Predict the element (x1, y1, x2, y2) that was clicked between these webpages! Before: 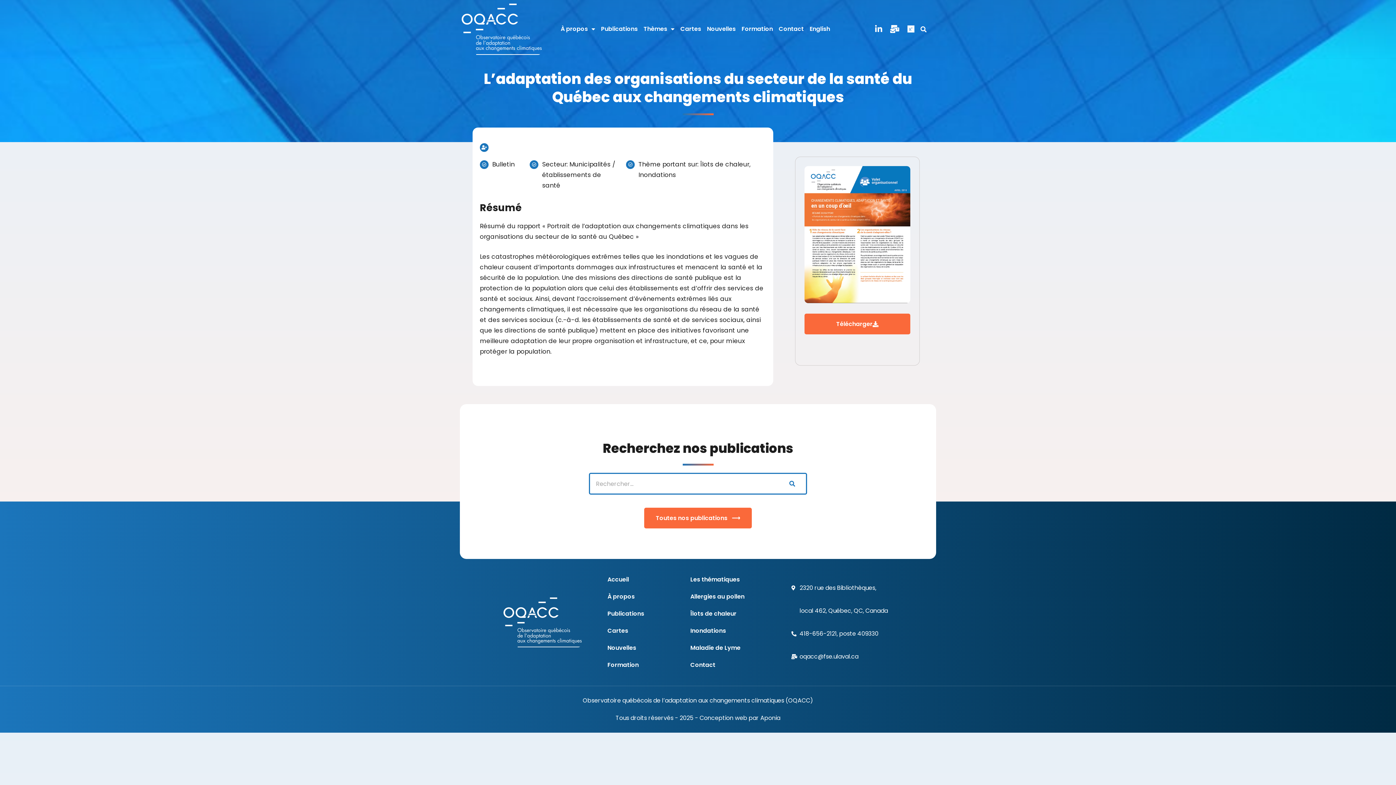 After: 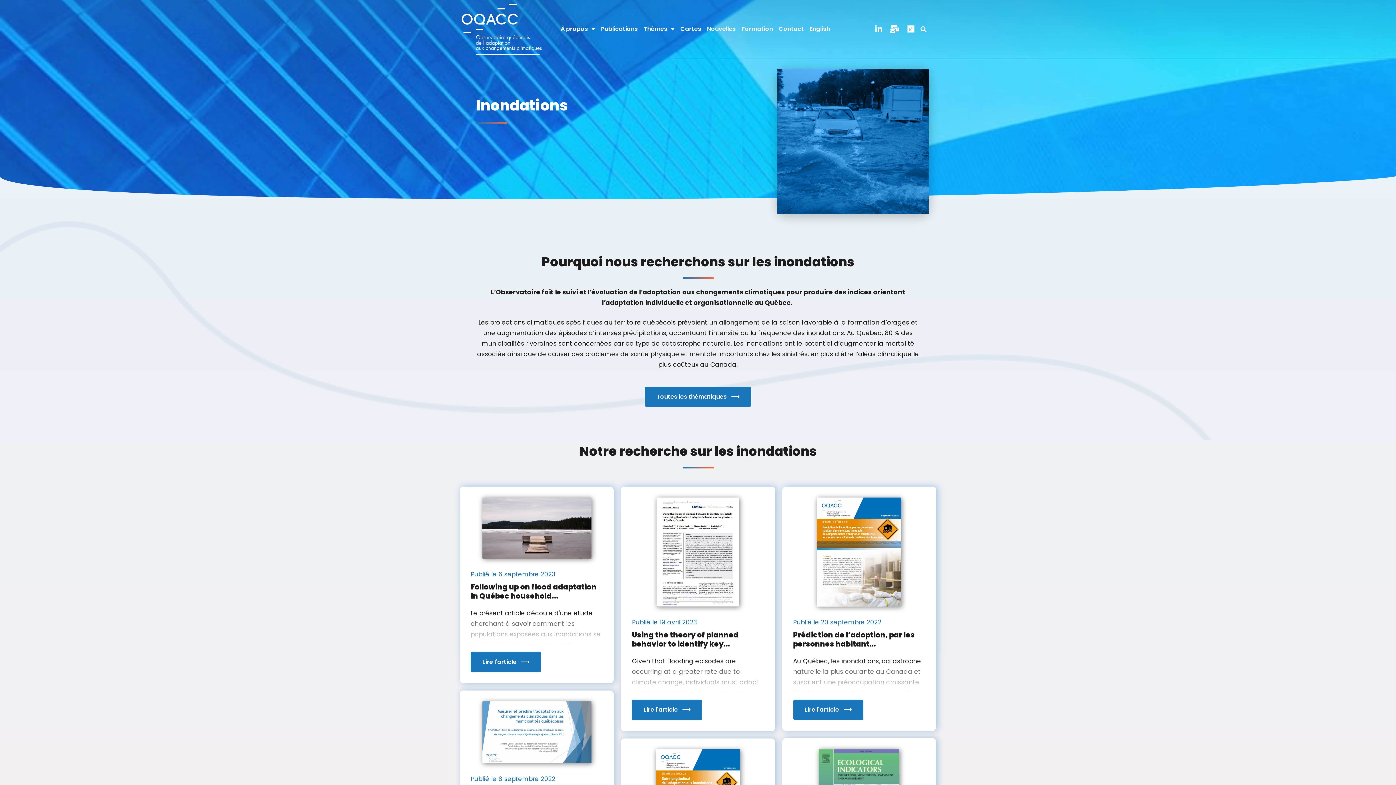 Action: bbox: (690, 627, 780, 634) label: Inondations